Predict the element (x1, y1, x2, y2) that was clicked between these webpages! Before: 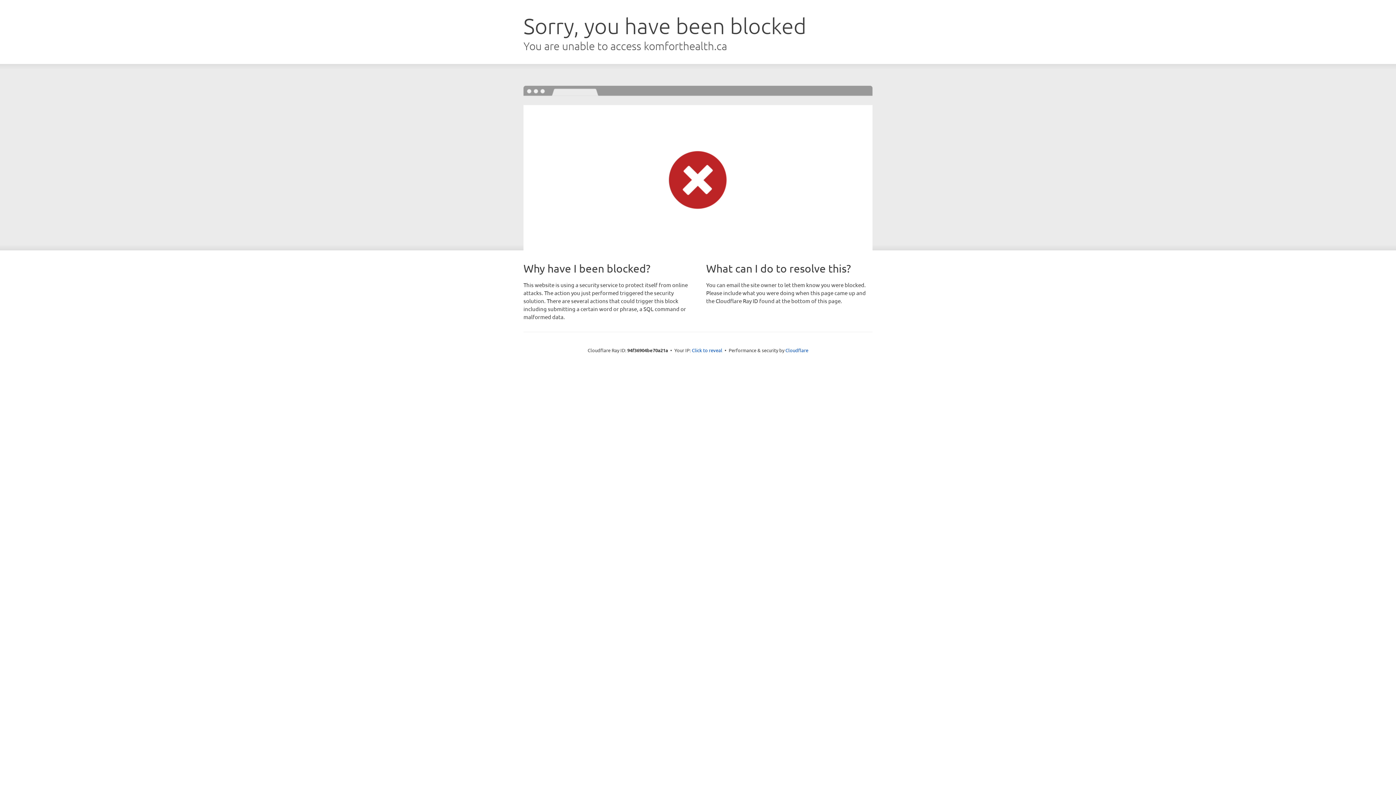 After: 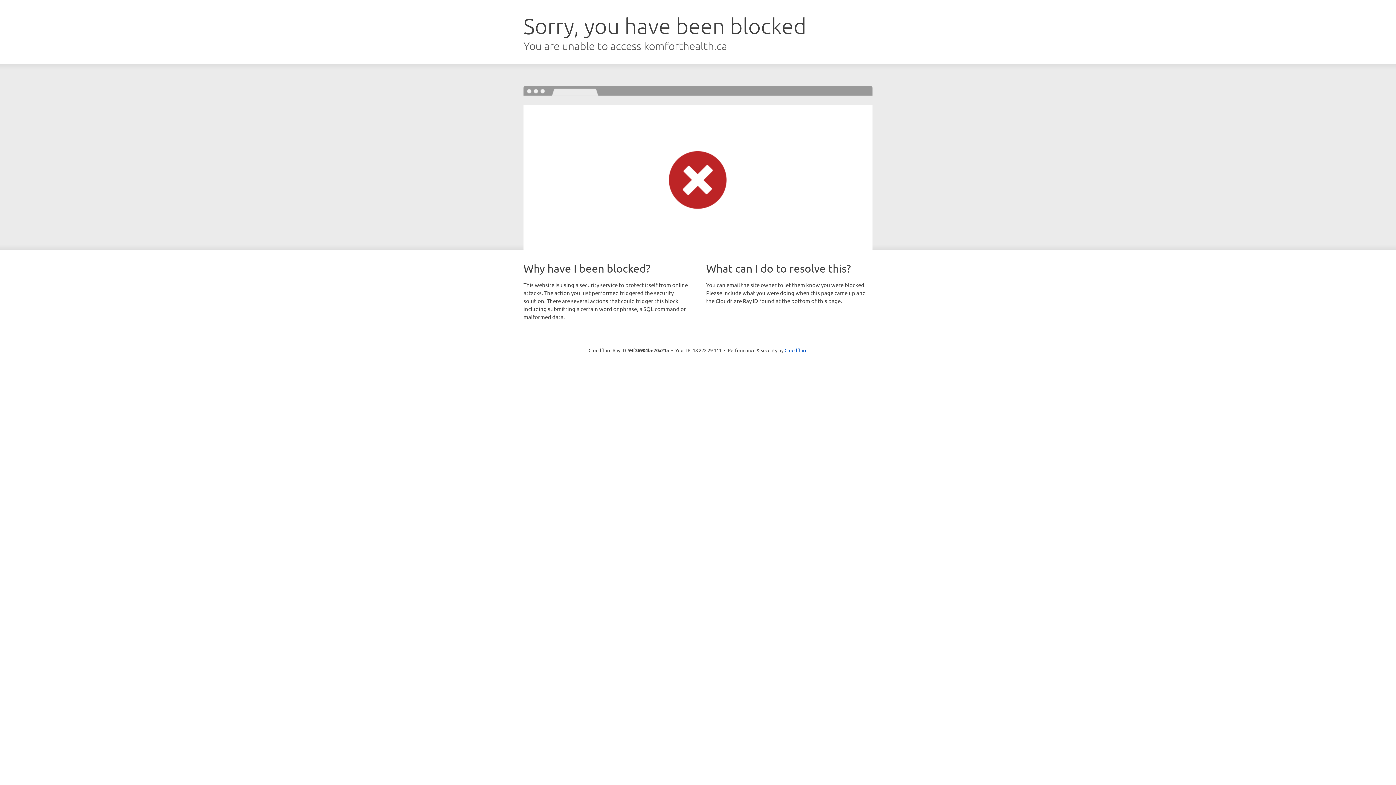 Action: label: Click to reveal bbox: (692, 346, 722, 353)